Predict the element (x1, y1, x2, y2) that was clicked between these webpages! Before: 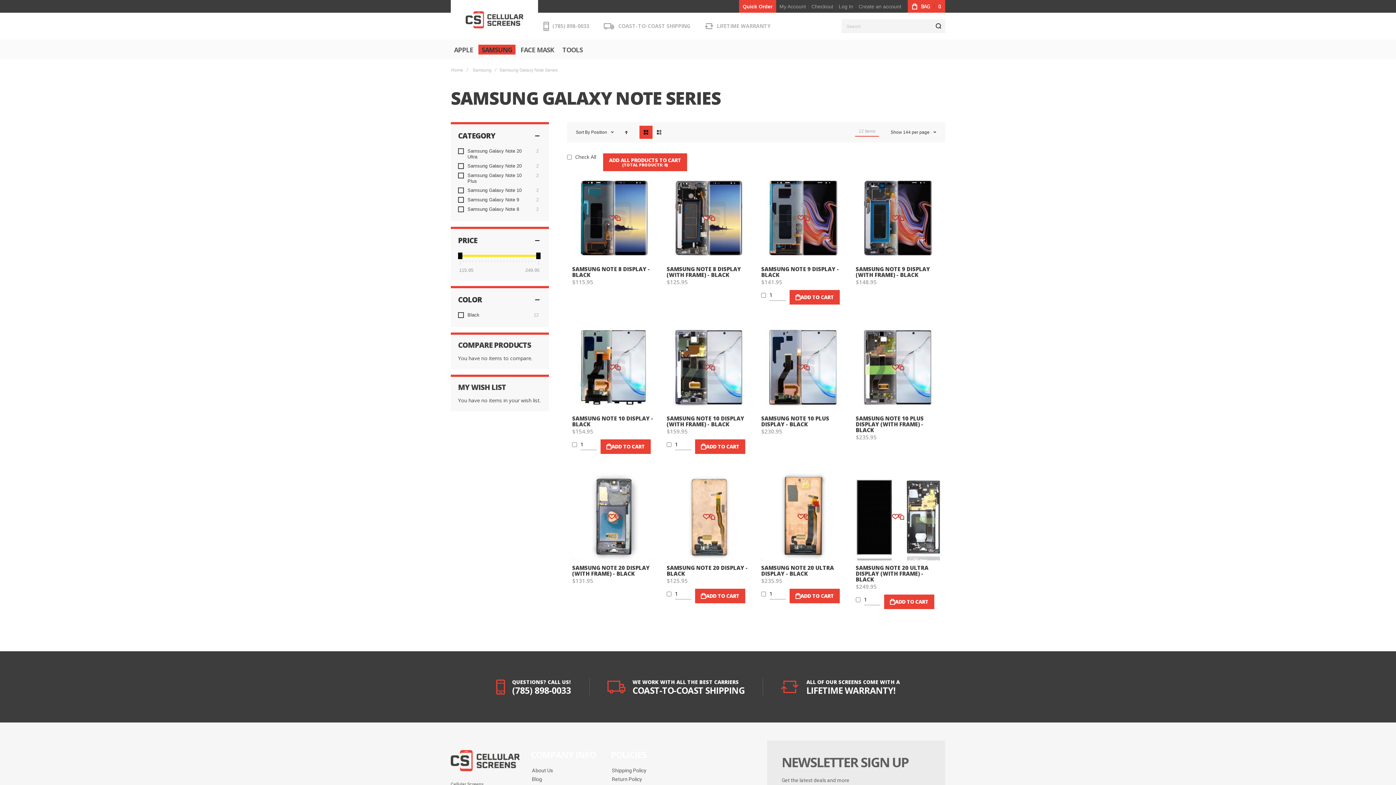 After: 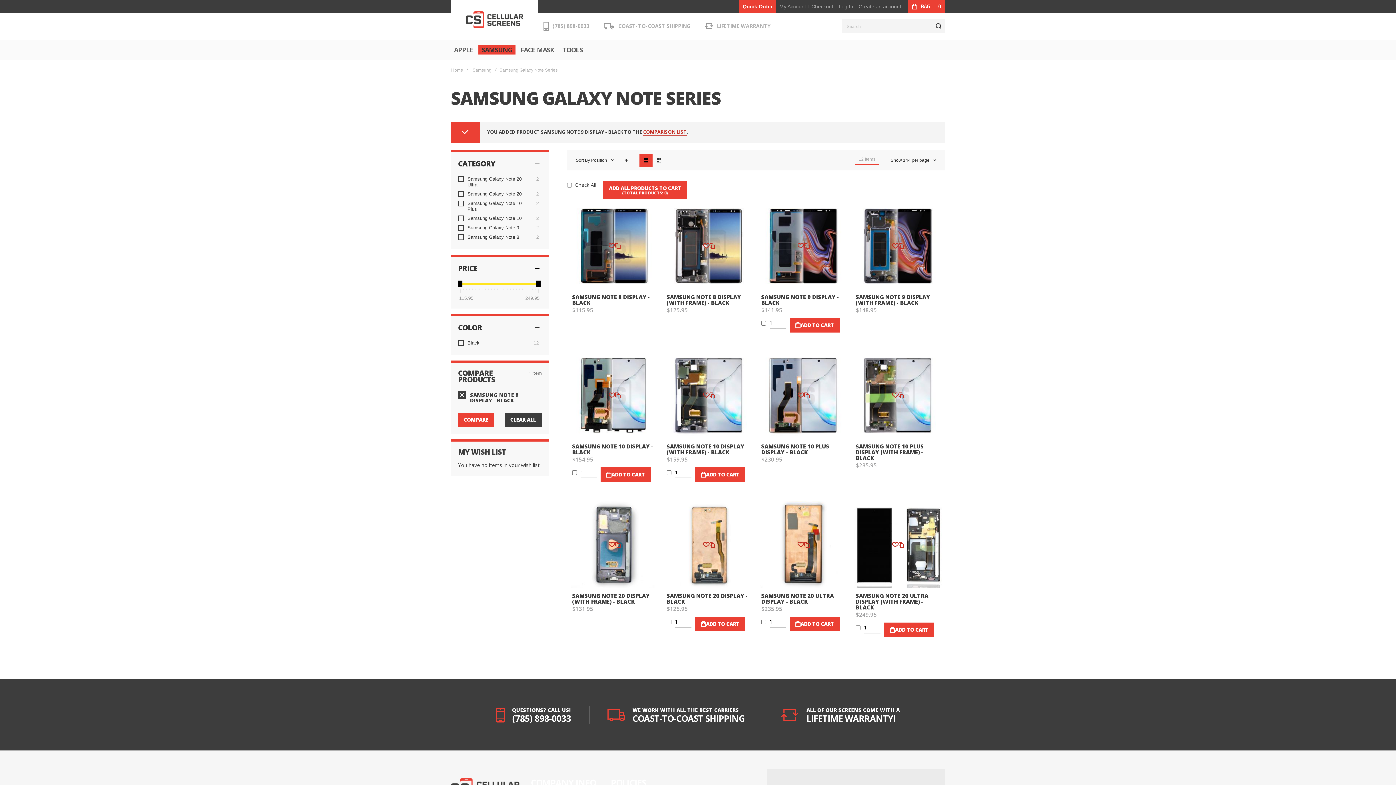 Action: bbox: (804, 215, 809, 221) label: Compare